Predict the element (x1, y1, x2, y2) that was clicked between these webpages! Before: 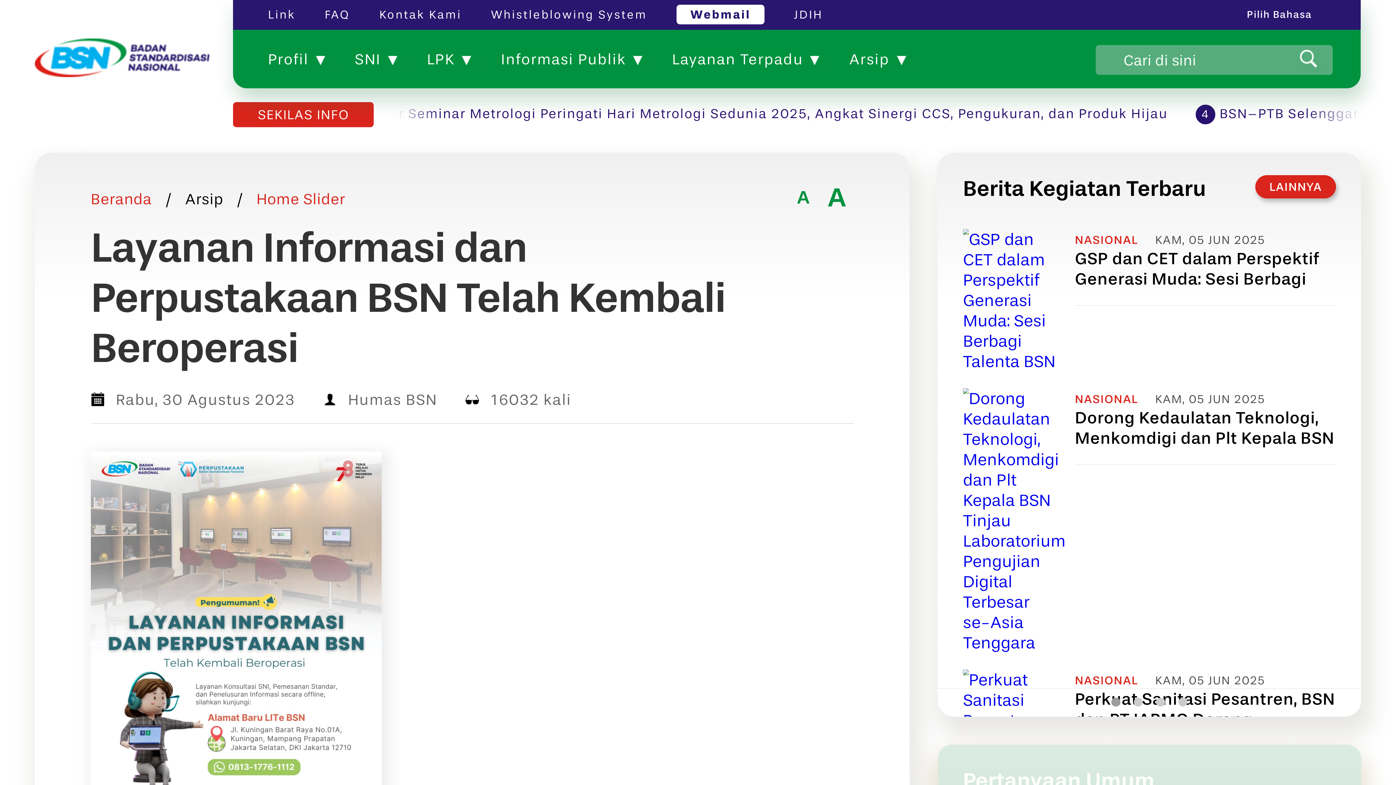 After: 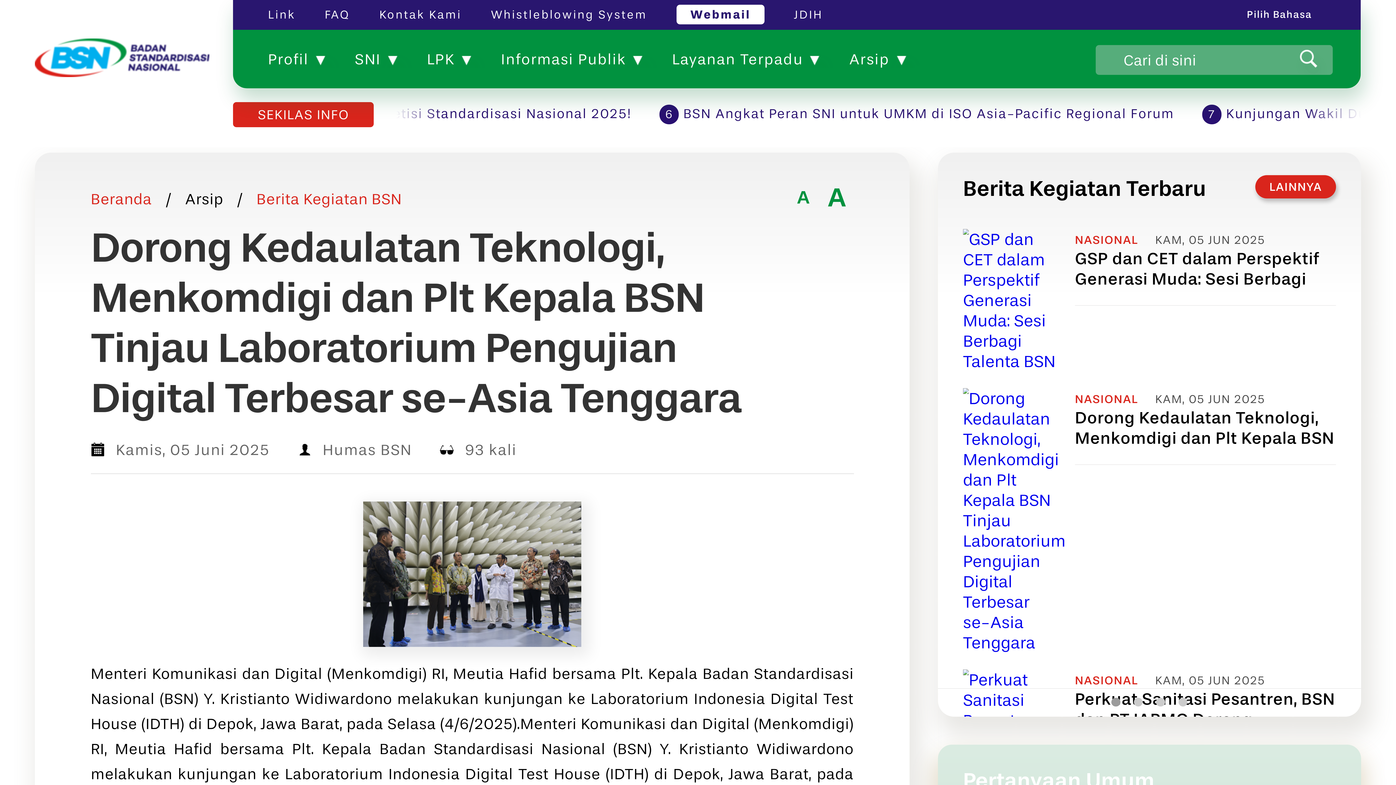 Action: bbox: (963, 371, 1060, 653)